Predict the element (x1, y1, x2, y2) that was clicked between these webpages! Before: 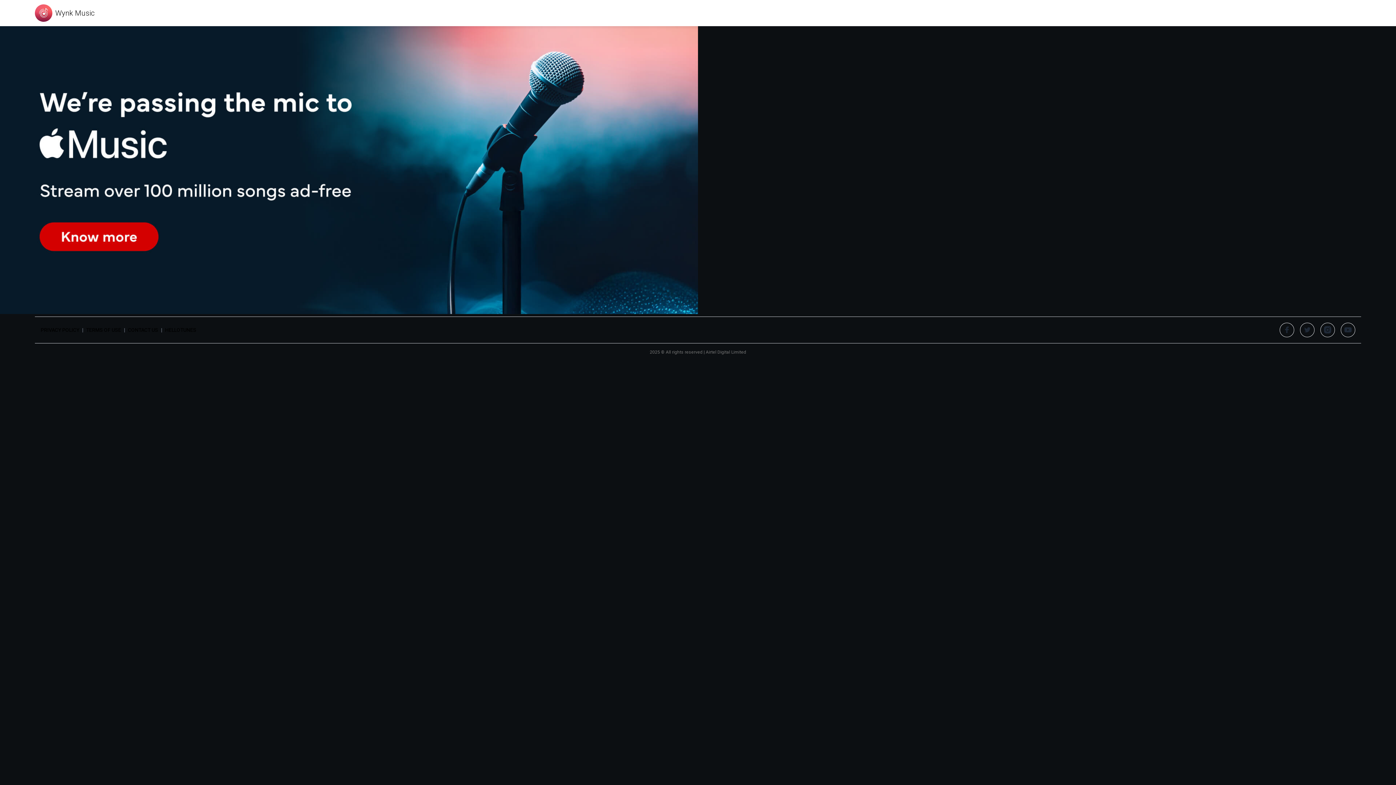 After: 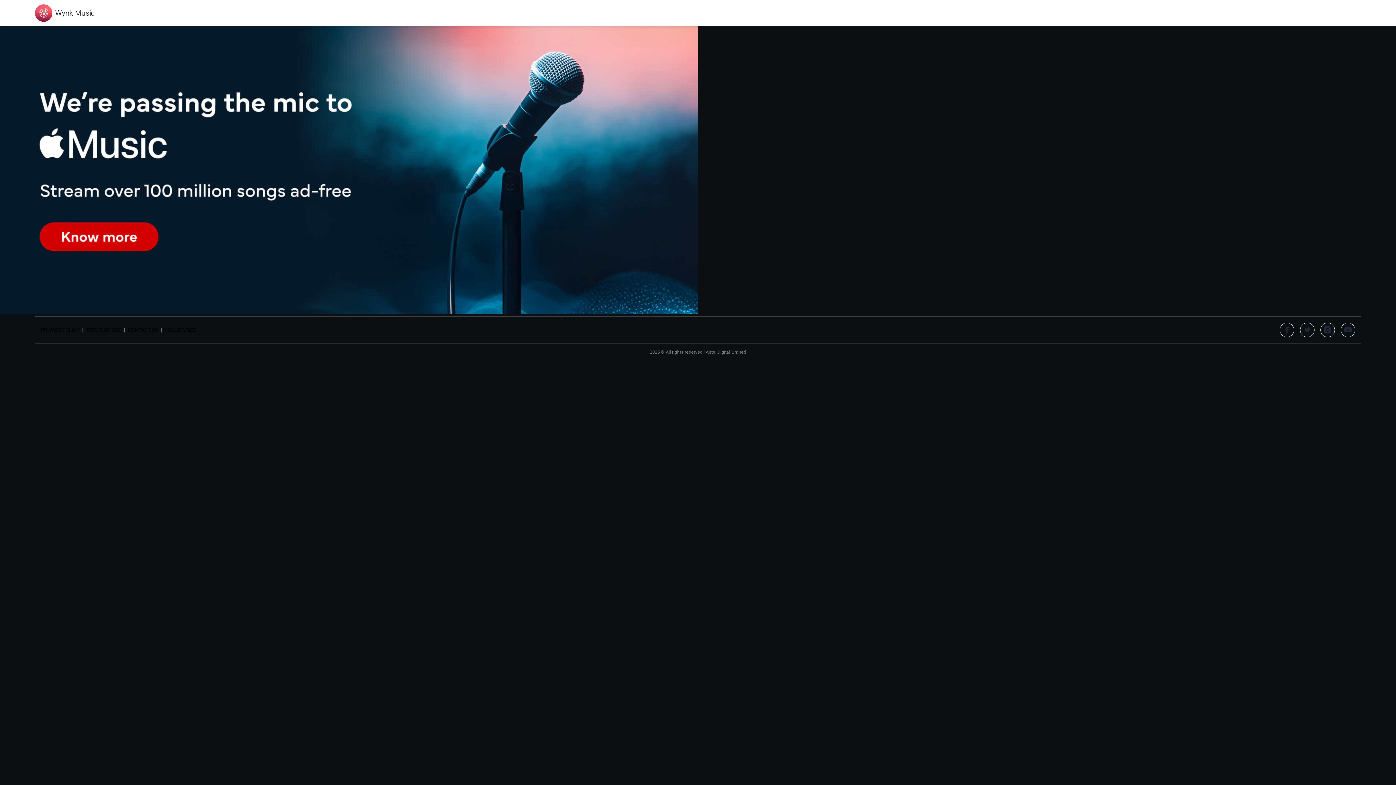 Action: bbox: (1300, 322, 1314, 337)